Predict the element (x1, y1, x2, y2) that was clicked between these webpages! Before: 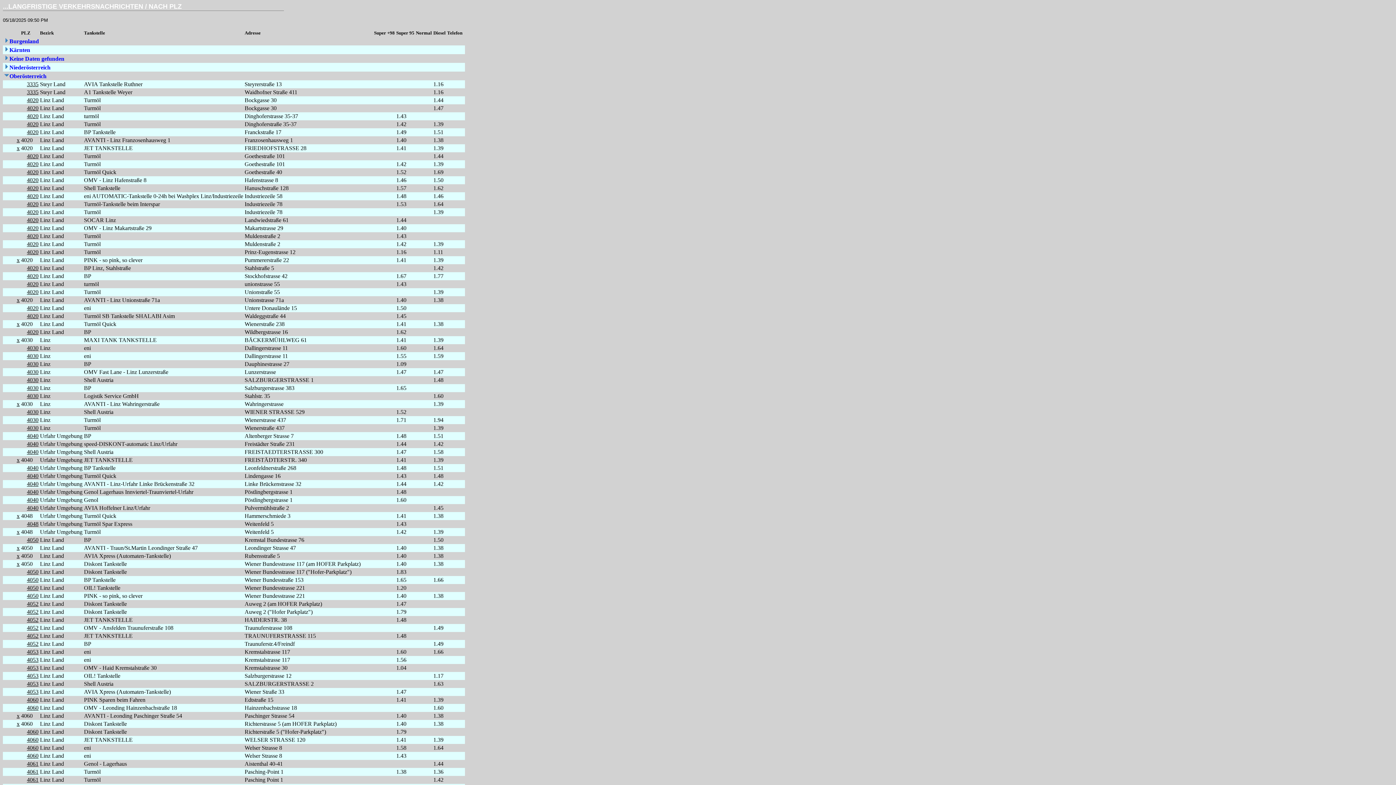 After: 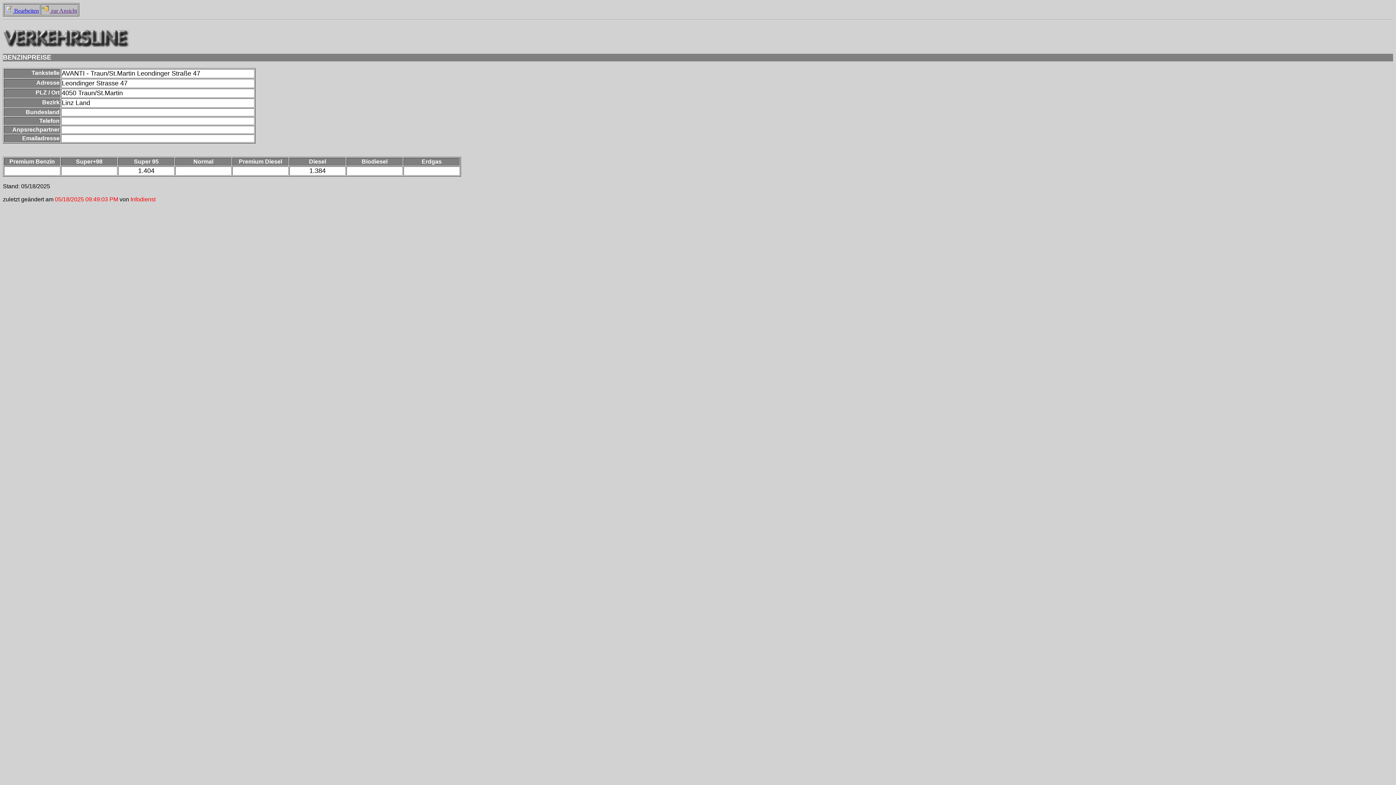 Action: bbox: (16, 545, 19, 551) label: x